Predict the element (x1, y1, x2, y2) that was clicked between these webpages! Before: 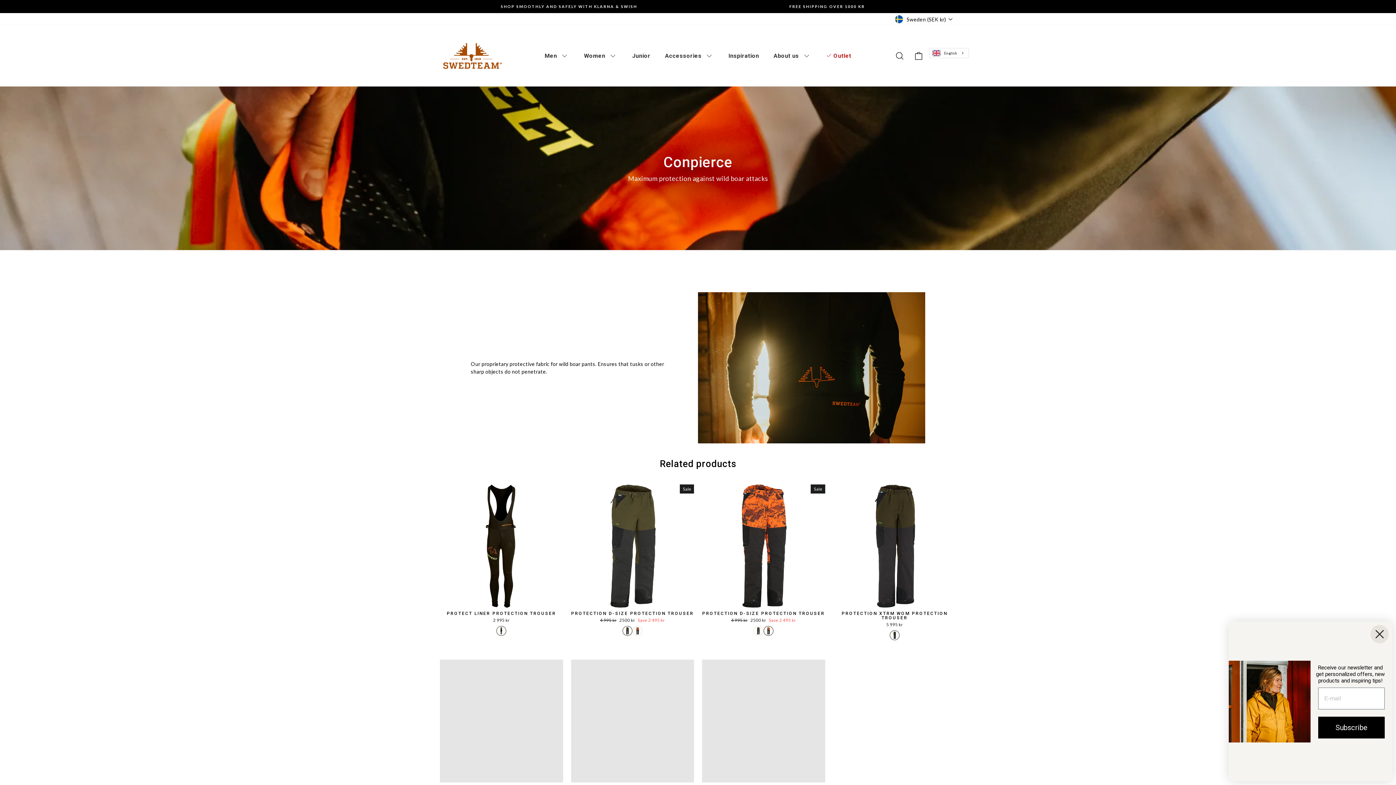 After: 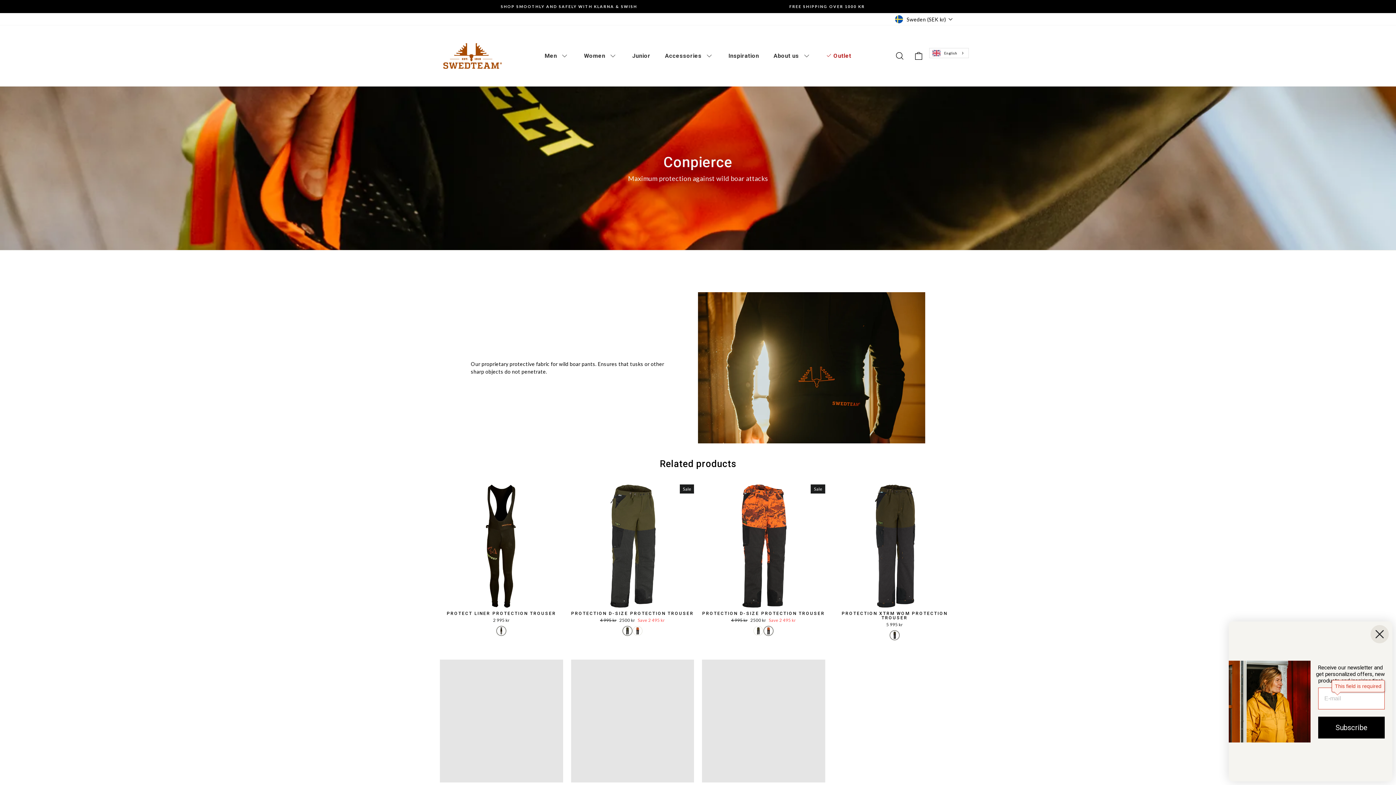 Action: bbox: (1318, 717, 1385, 738) label: Subscribe